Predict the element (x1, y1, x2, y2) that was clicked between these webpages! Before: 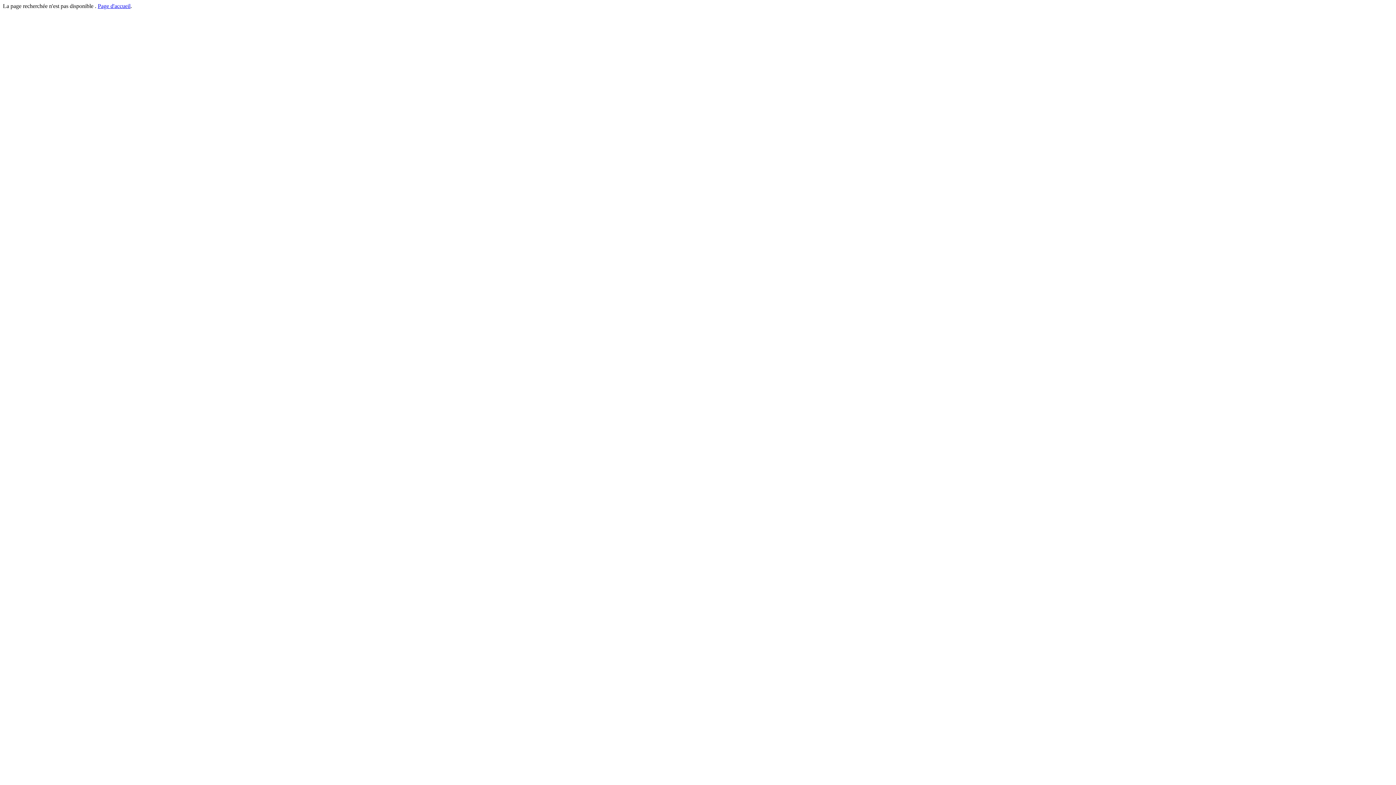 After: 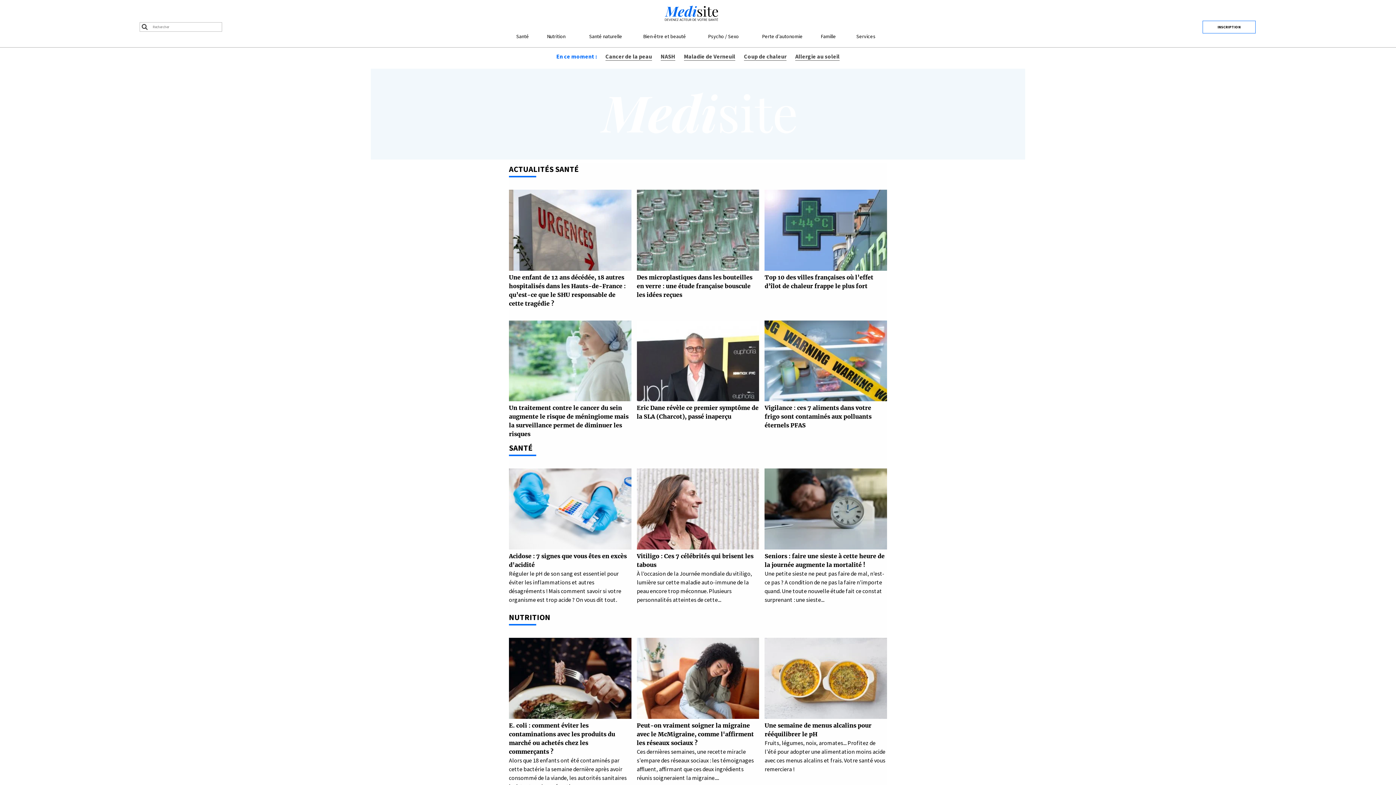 Action: bbox: (97, 2, 130, 9) label: Page d'accueil